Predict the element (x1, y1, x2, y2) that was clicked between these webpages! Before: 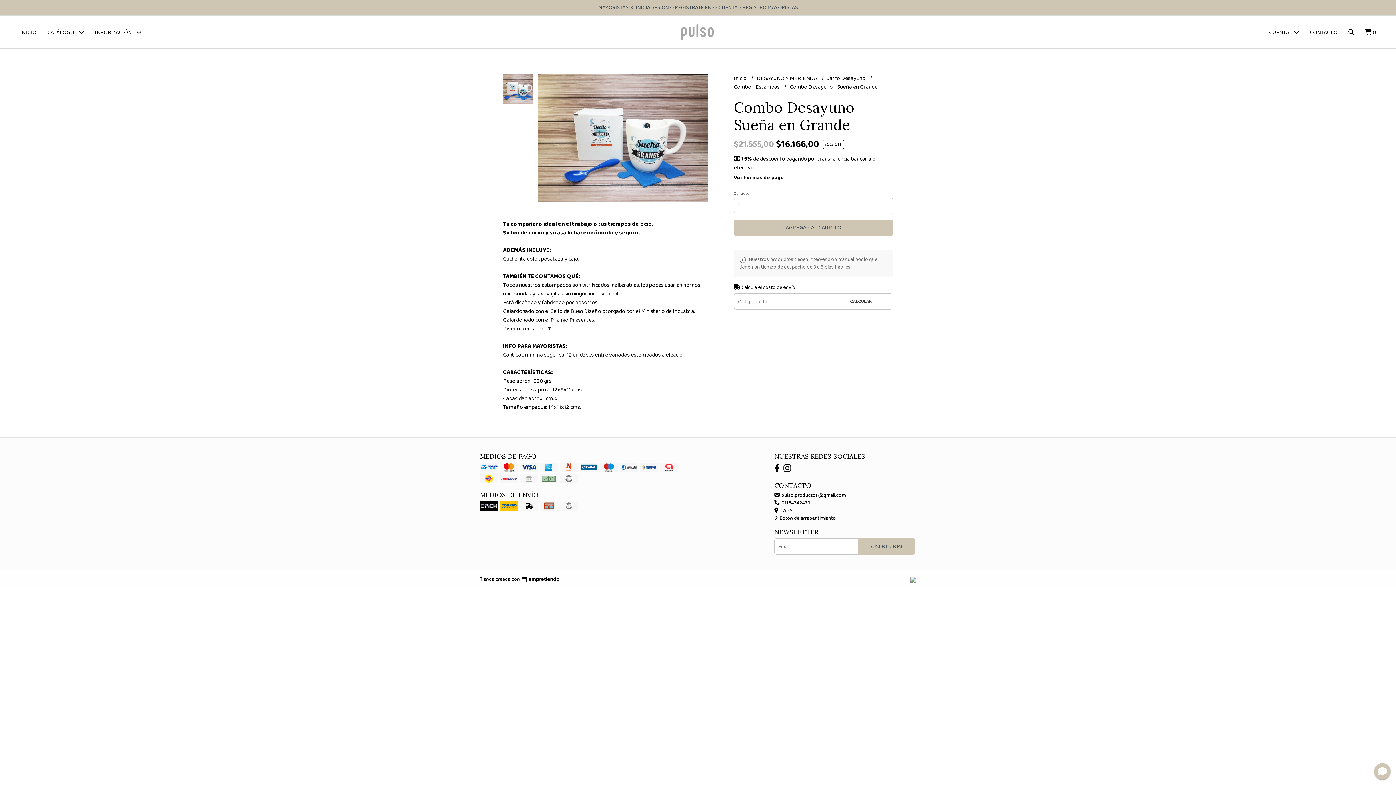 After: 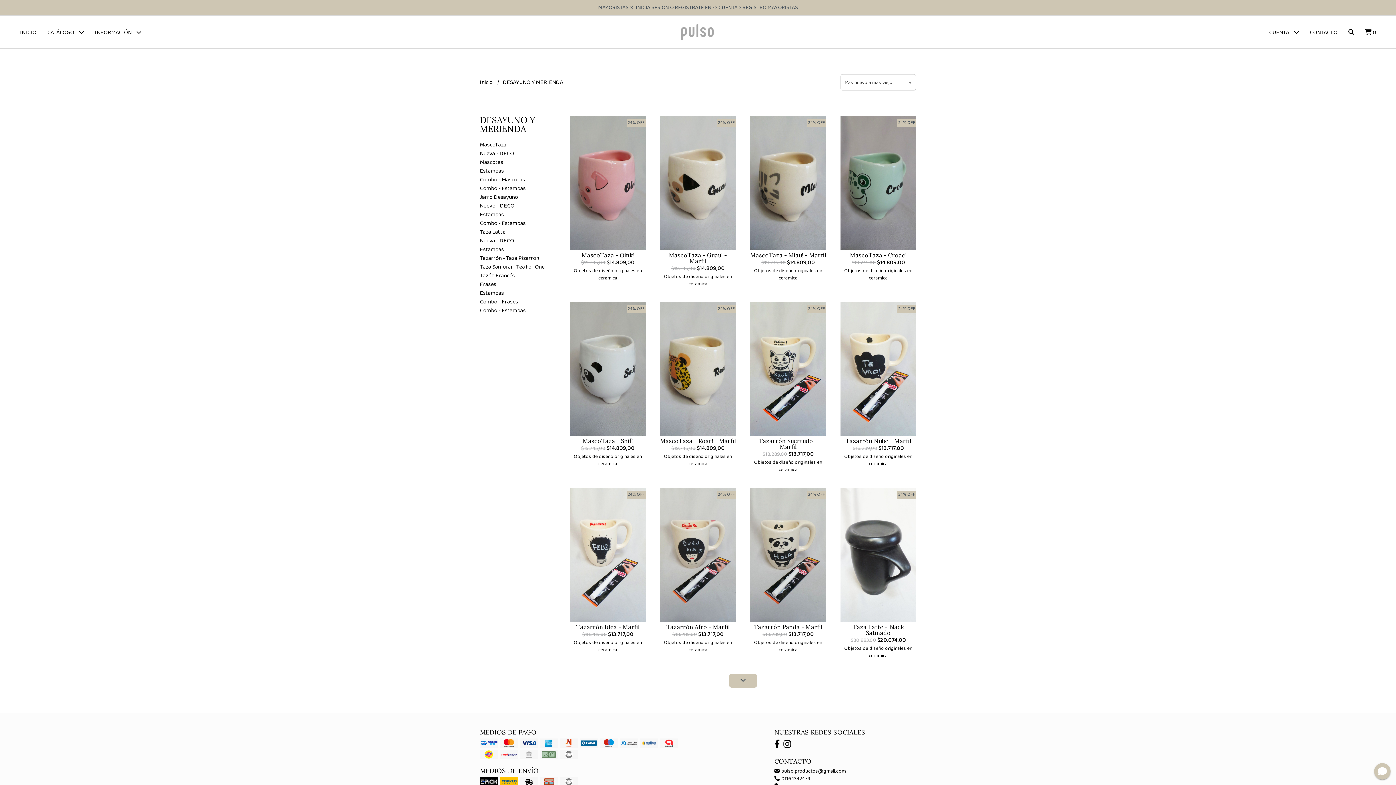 Action: label: DESAYUNO Y MERIENDA  bbox: (756, 73, 818, 82)